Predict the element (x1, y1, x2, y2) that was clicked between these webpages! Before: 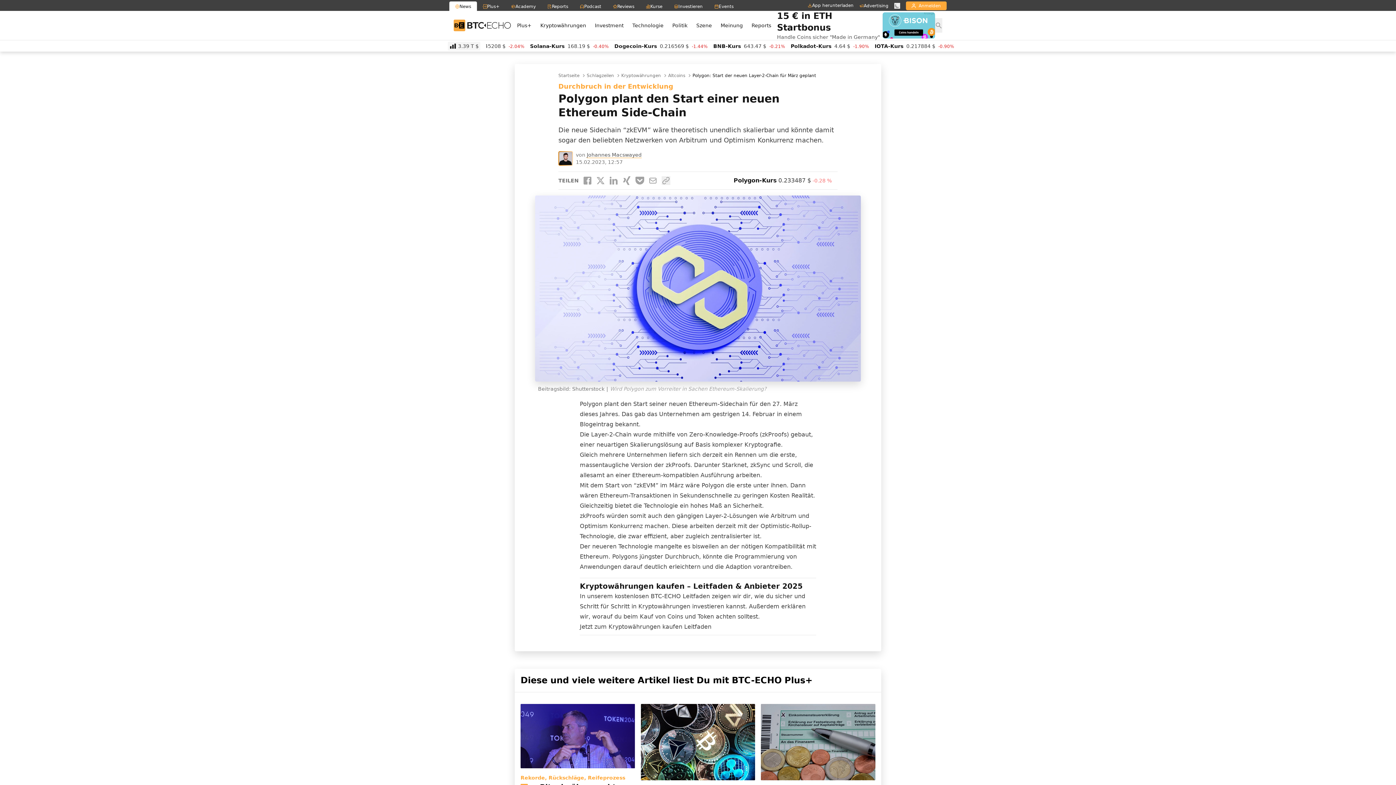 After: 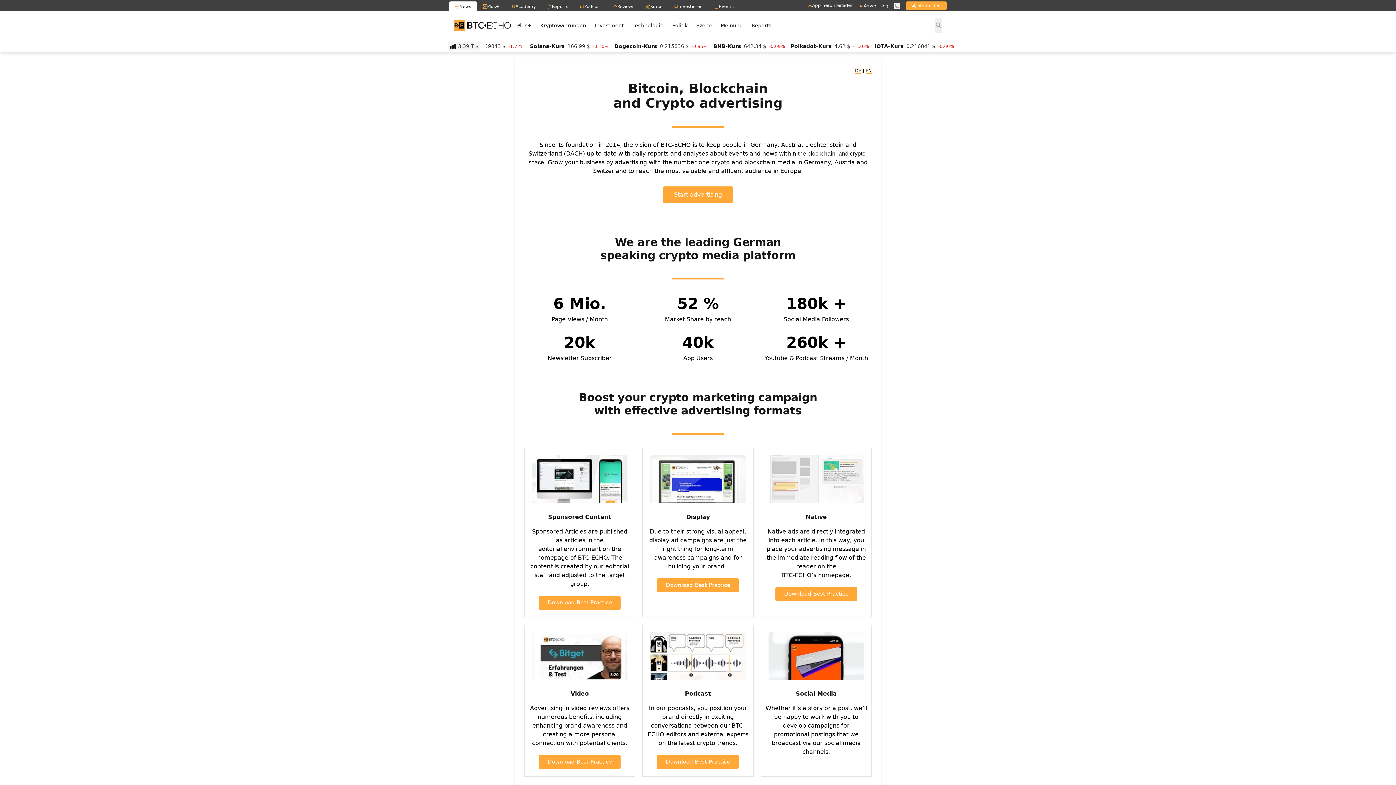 Action: label: Advertising bbox: (859, 2, 888, 8)